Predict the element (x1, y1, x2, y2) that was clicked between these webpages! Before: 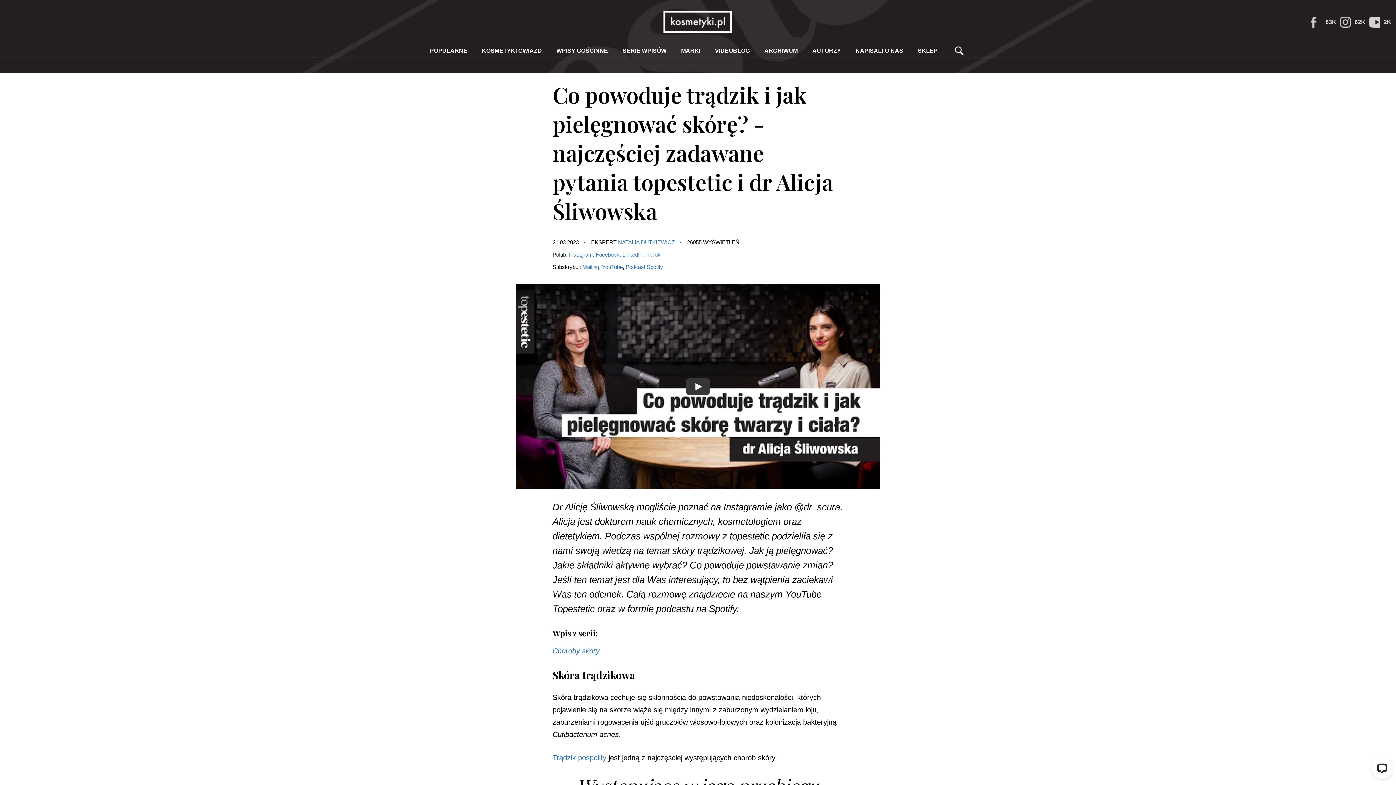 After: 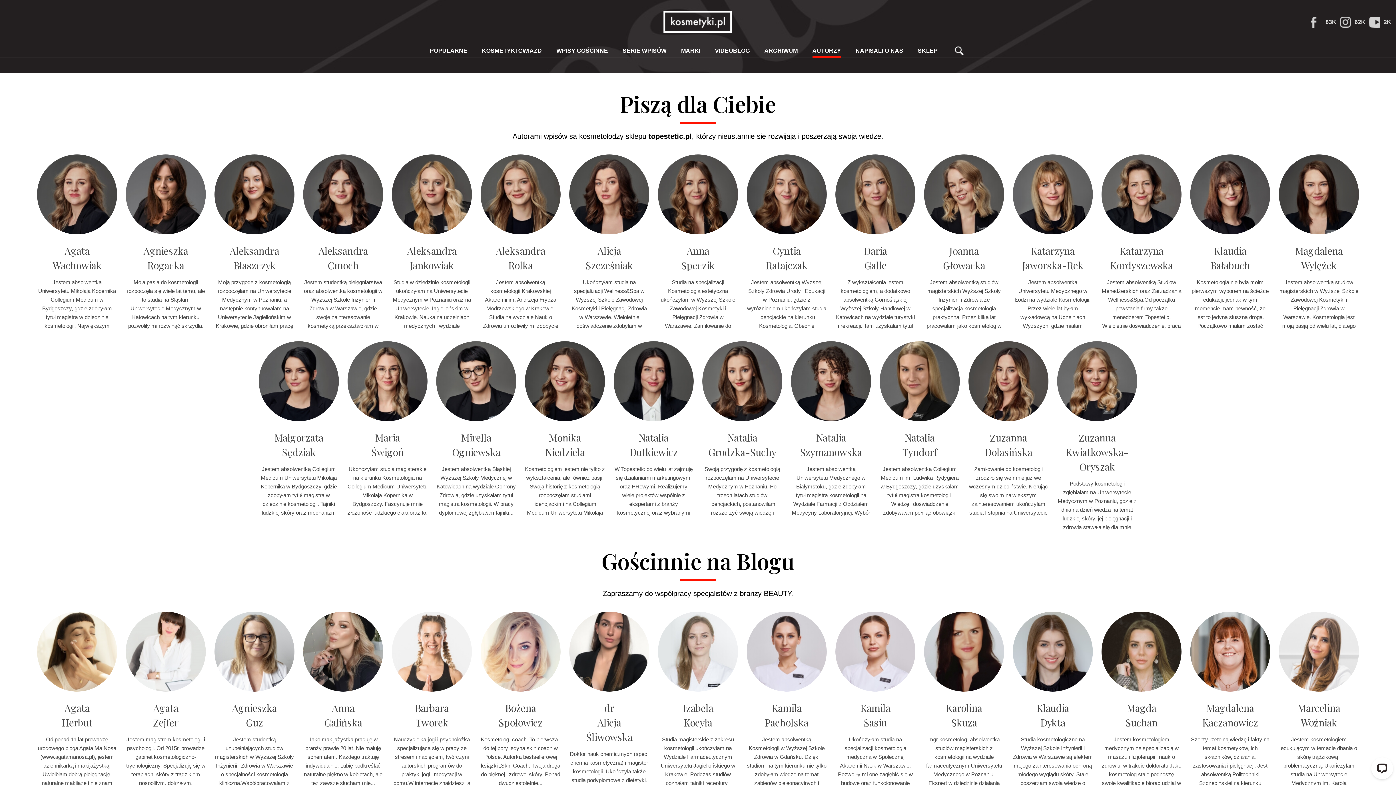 Action: bbox: (805, 44, 848, 57) label: AUTORZY